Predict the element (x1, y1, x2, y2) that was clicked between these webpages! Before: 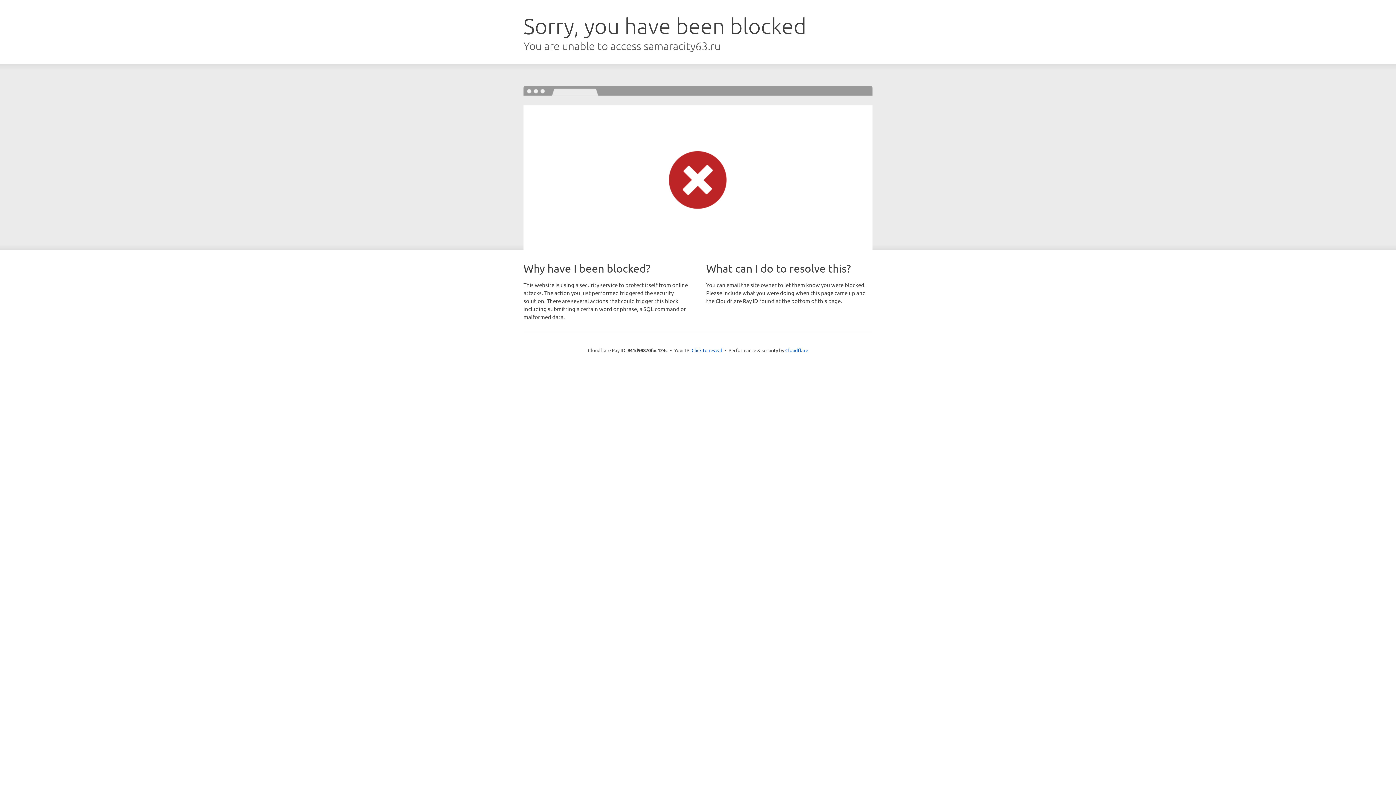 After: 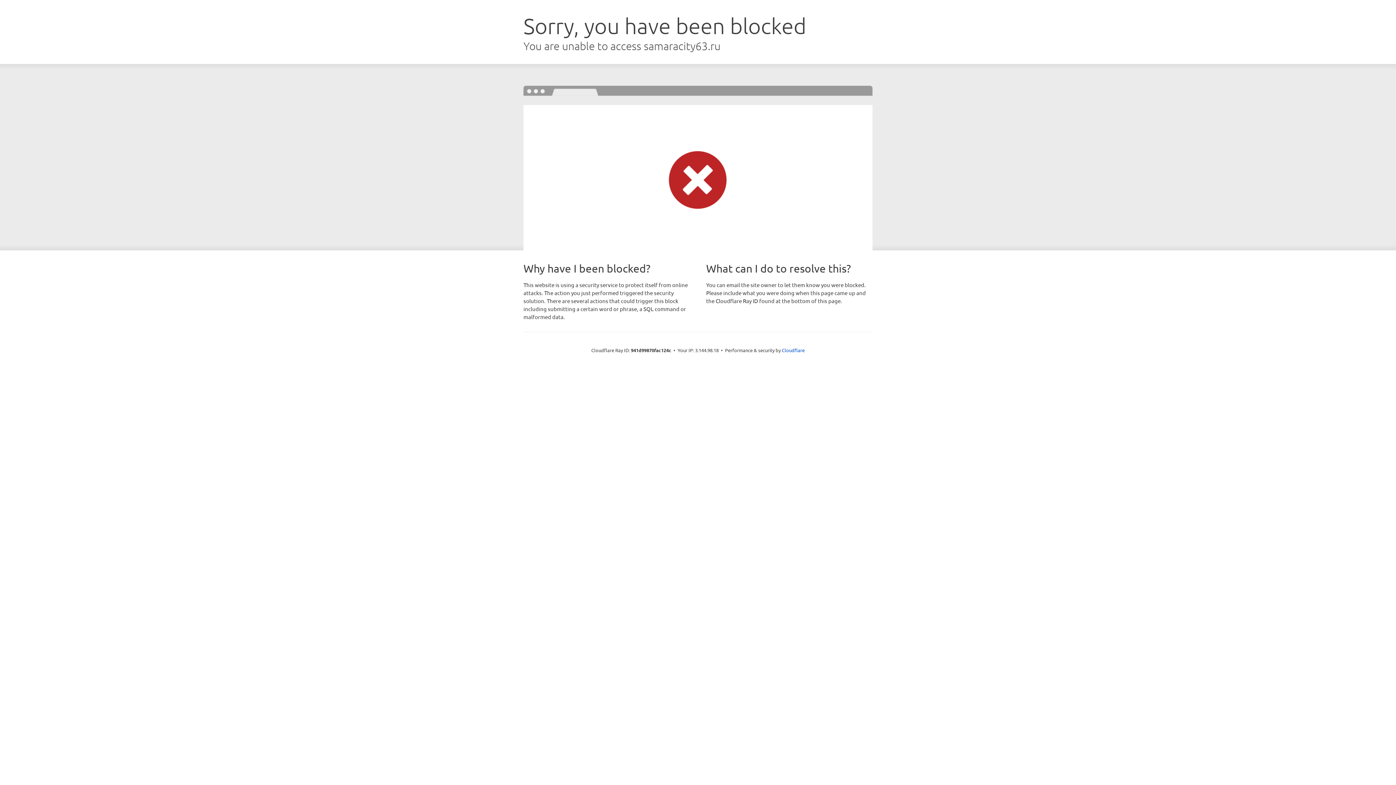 Action: label: Click to reveal bbox: (691, 346, 722, 353)